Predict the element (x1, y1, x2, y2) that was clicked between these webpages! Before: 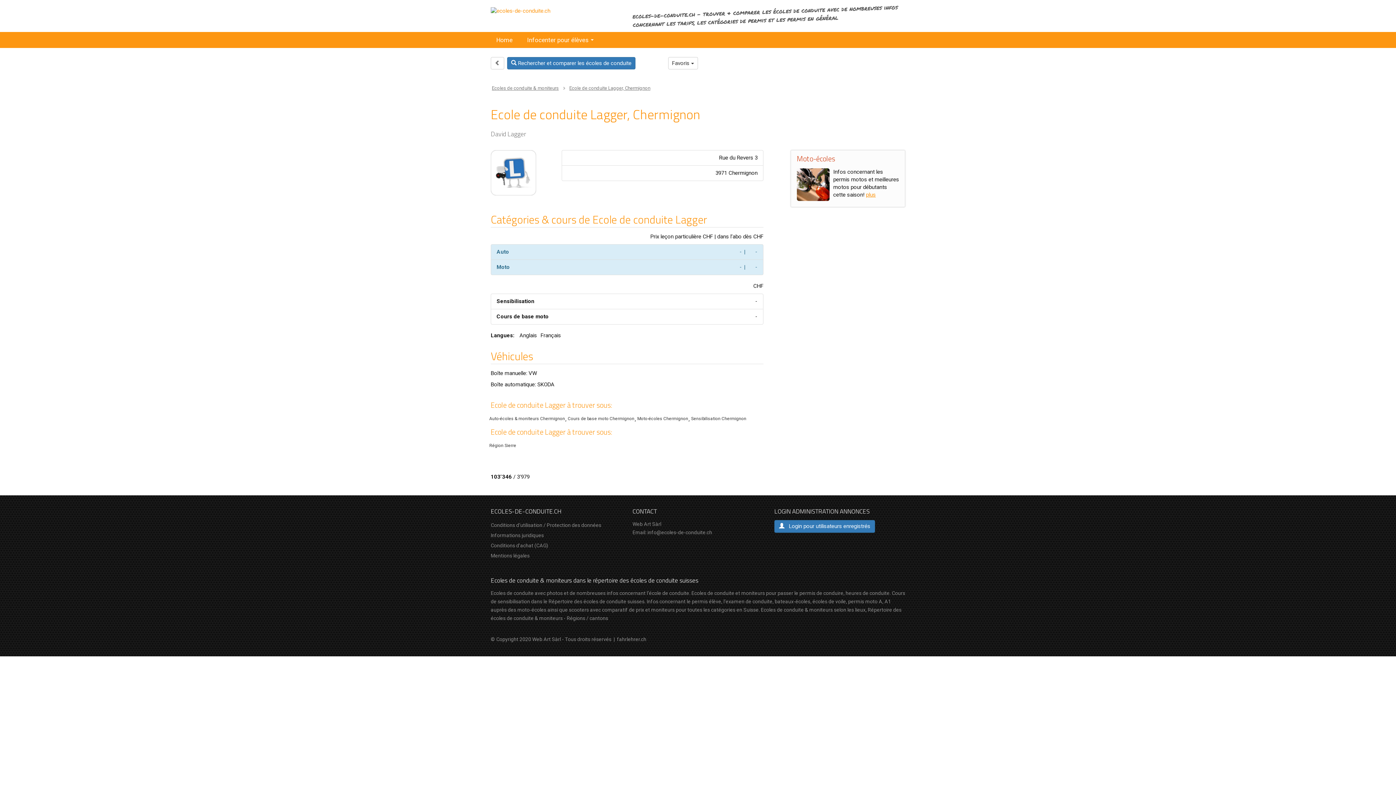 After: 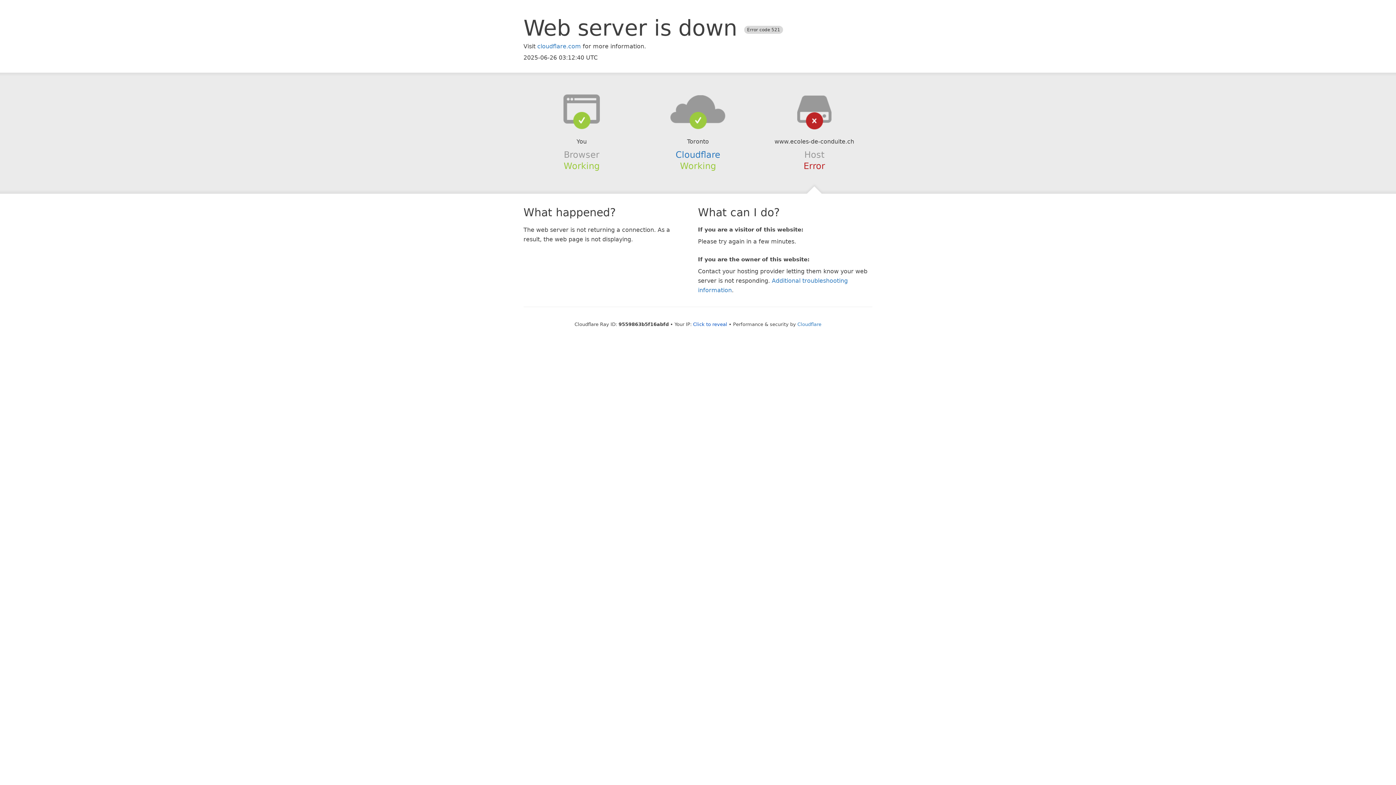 Action: bbox: (490, 7, 621, 14)